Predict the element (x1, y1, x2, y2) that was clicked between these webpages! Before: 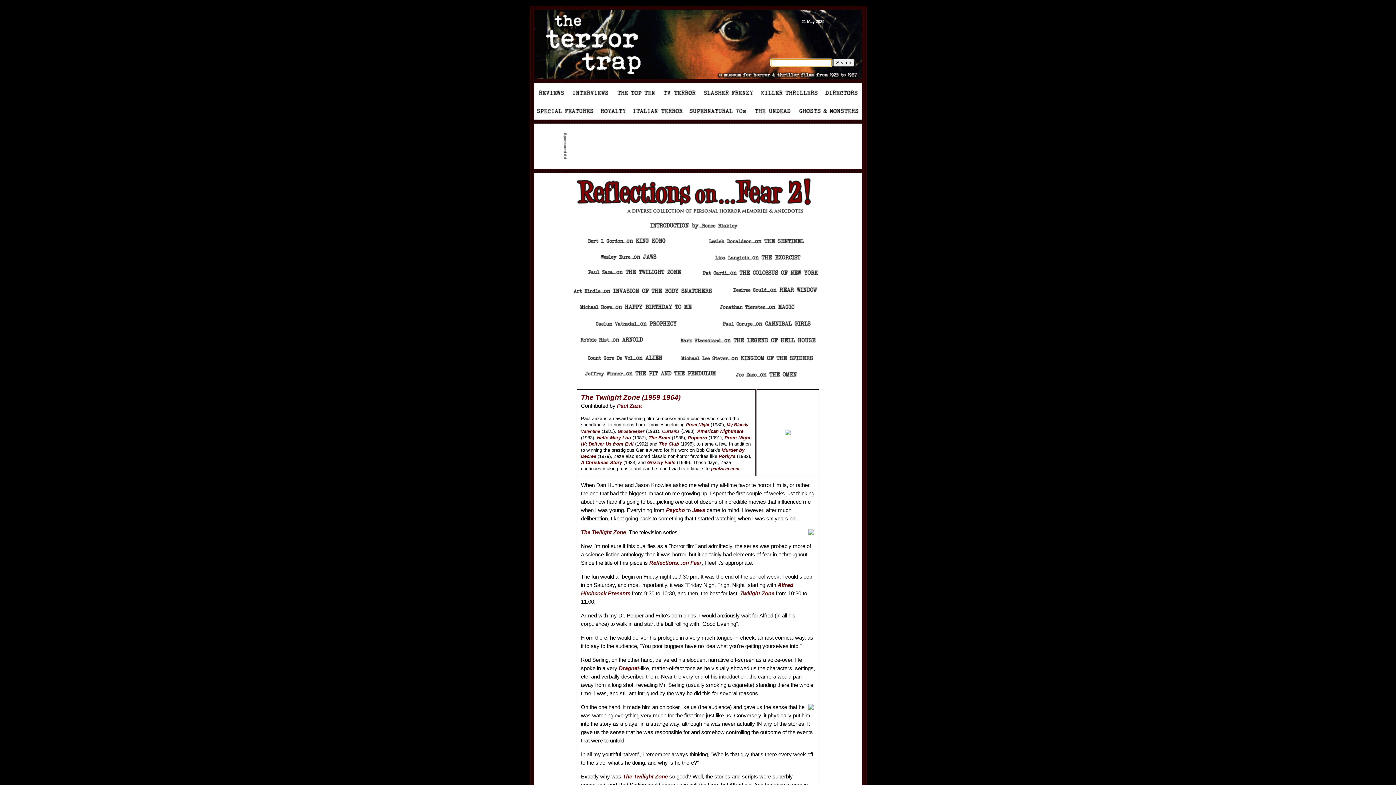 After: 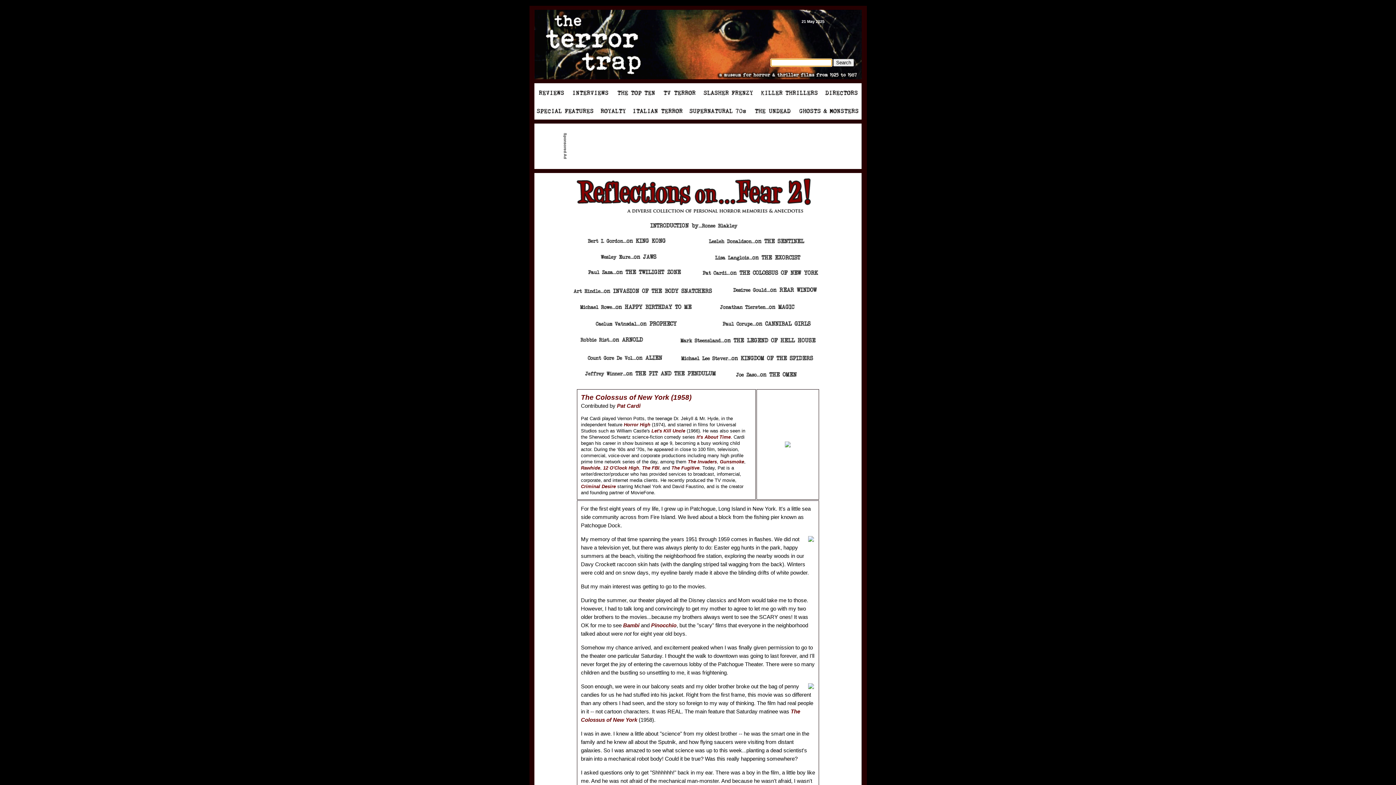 Action: bbox: (698, 276, 826, 282)